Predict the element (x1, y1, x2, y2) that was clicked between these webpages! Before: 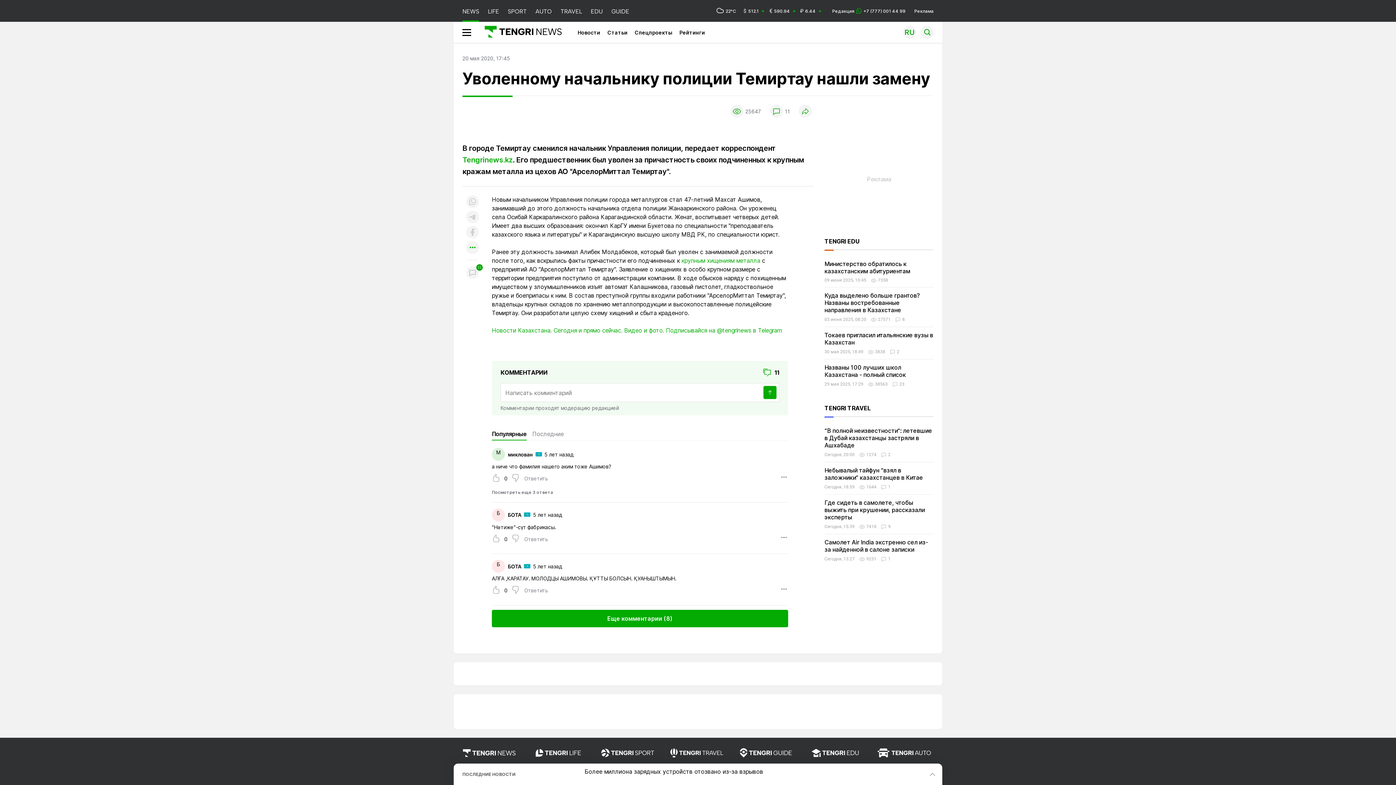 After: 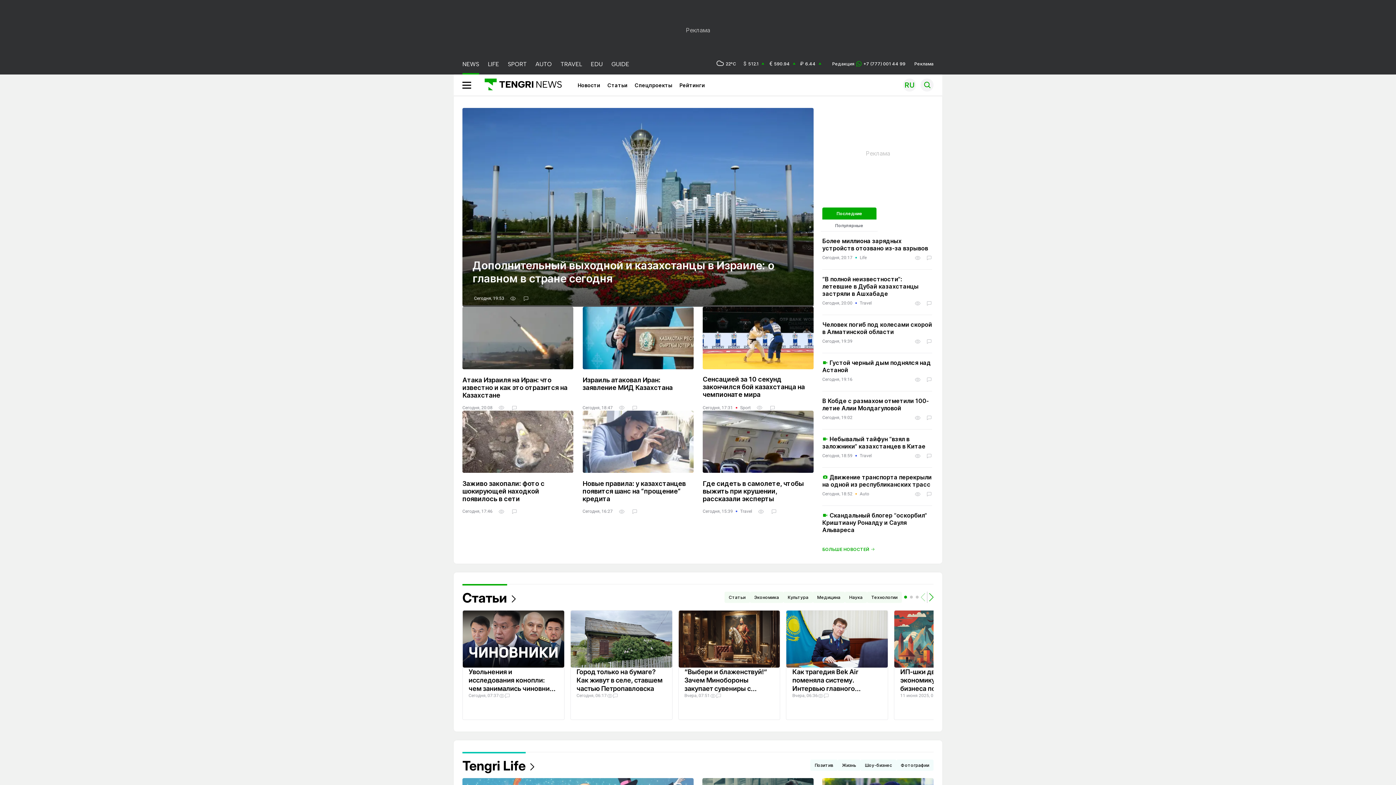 Action: bbox: (462, 748, 518, 767)